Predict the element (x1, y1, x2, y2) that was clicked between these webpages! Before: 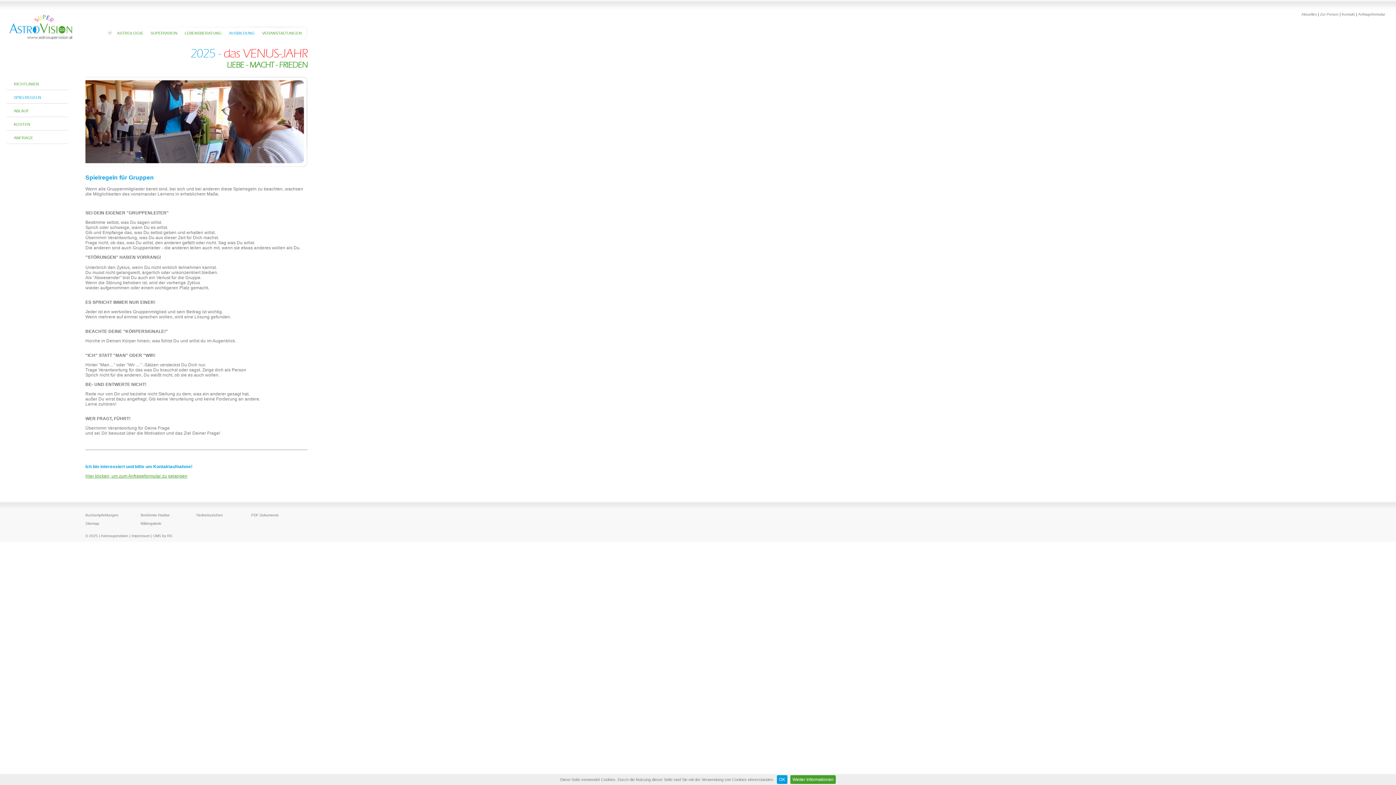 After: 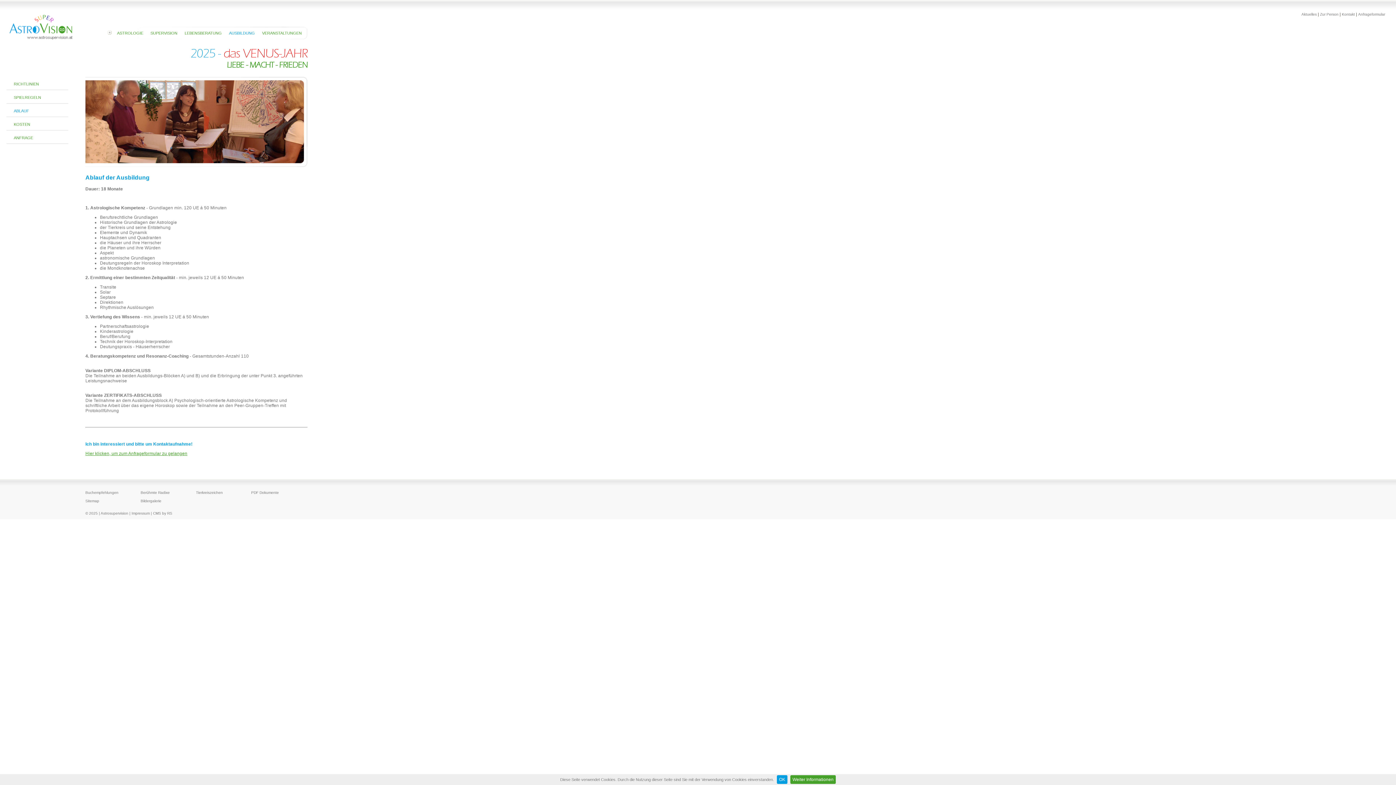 Action: bbox: (6, 103, 68, 117) label: ABLAUF